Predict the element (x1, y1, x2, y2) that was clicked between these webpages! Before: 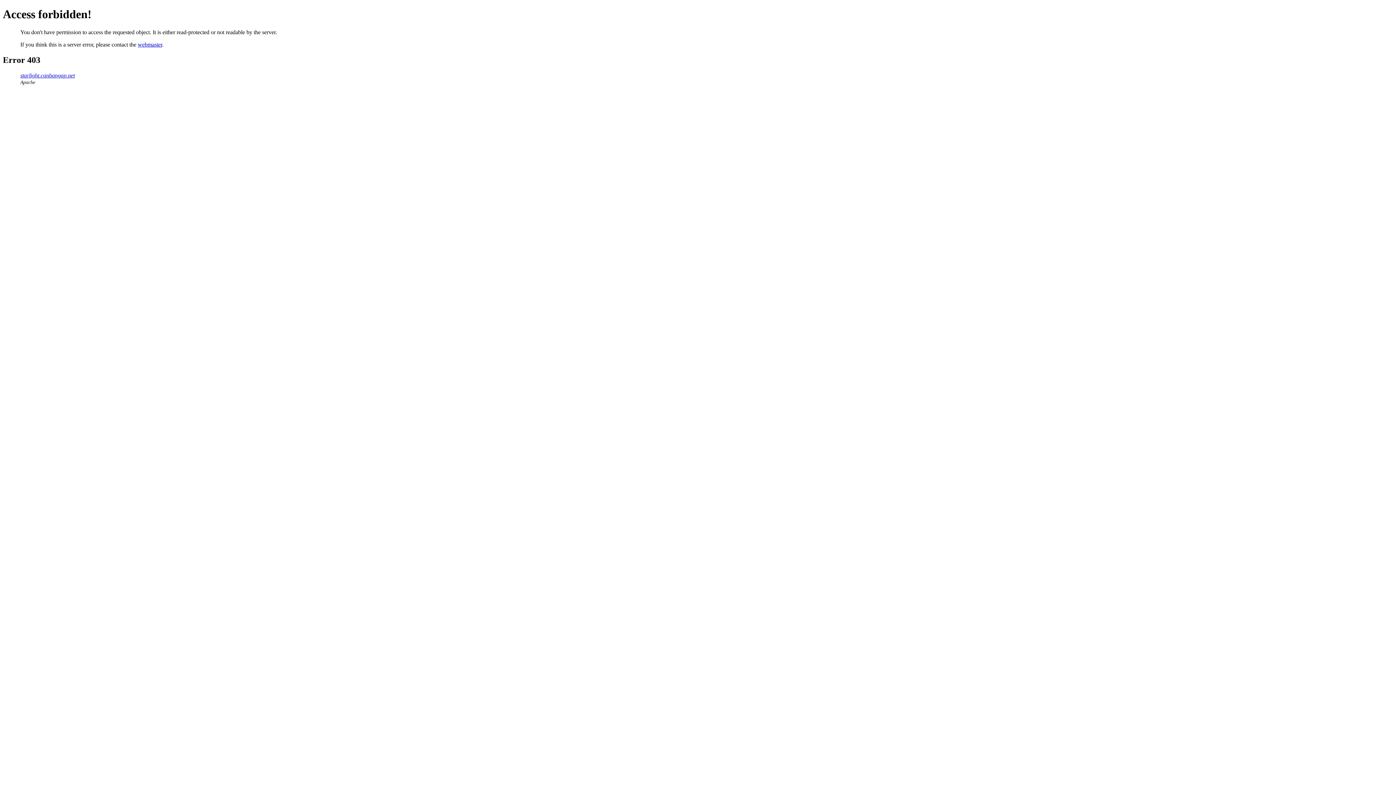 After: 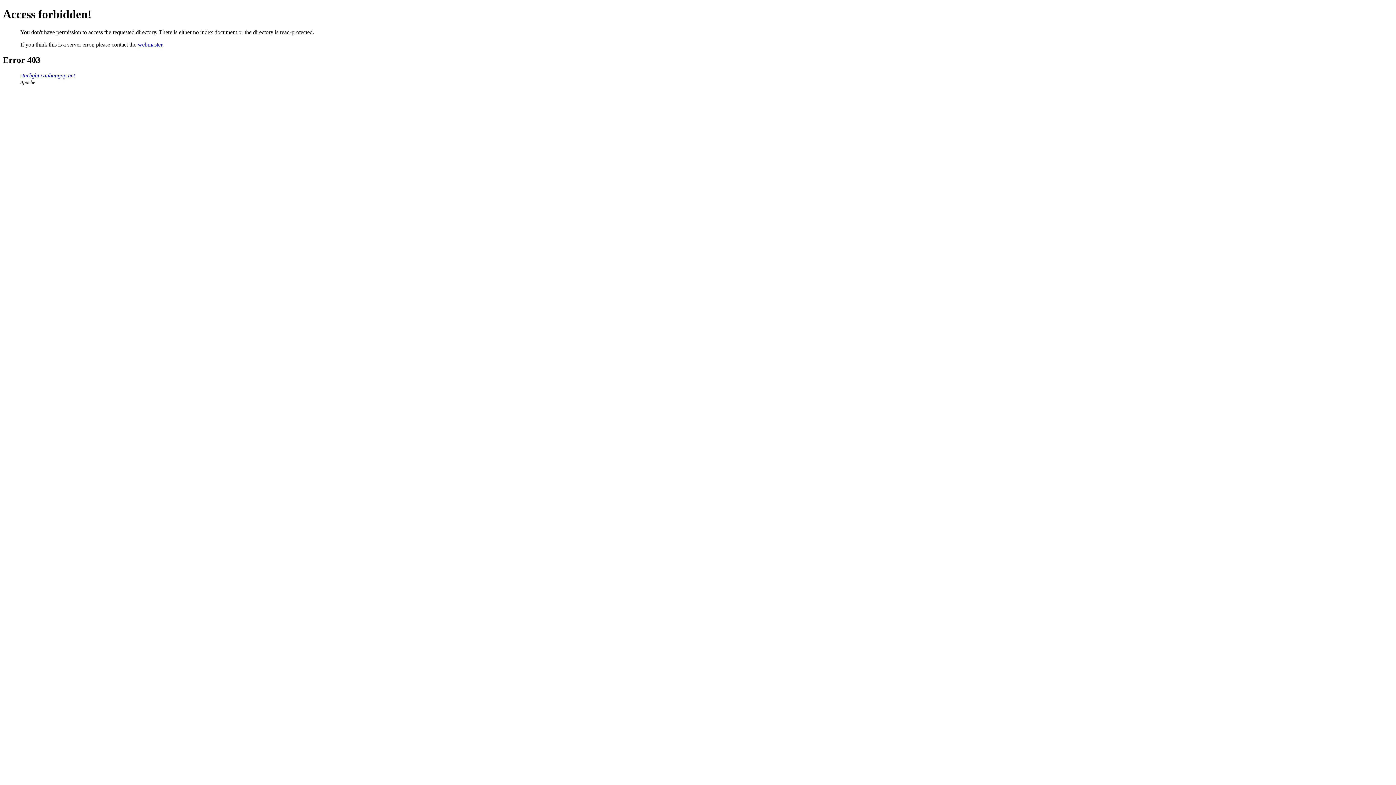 Action: bbox: (20, 72, 74, 78) label: starlight.canbangap.net